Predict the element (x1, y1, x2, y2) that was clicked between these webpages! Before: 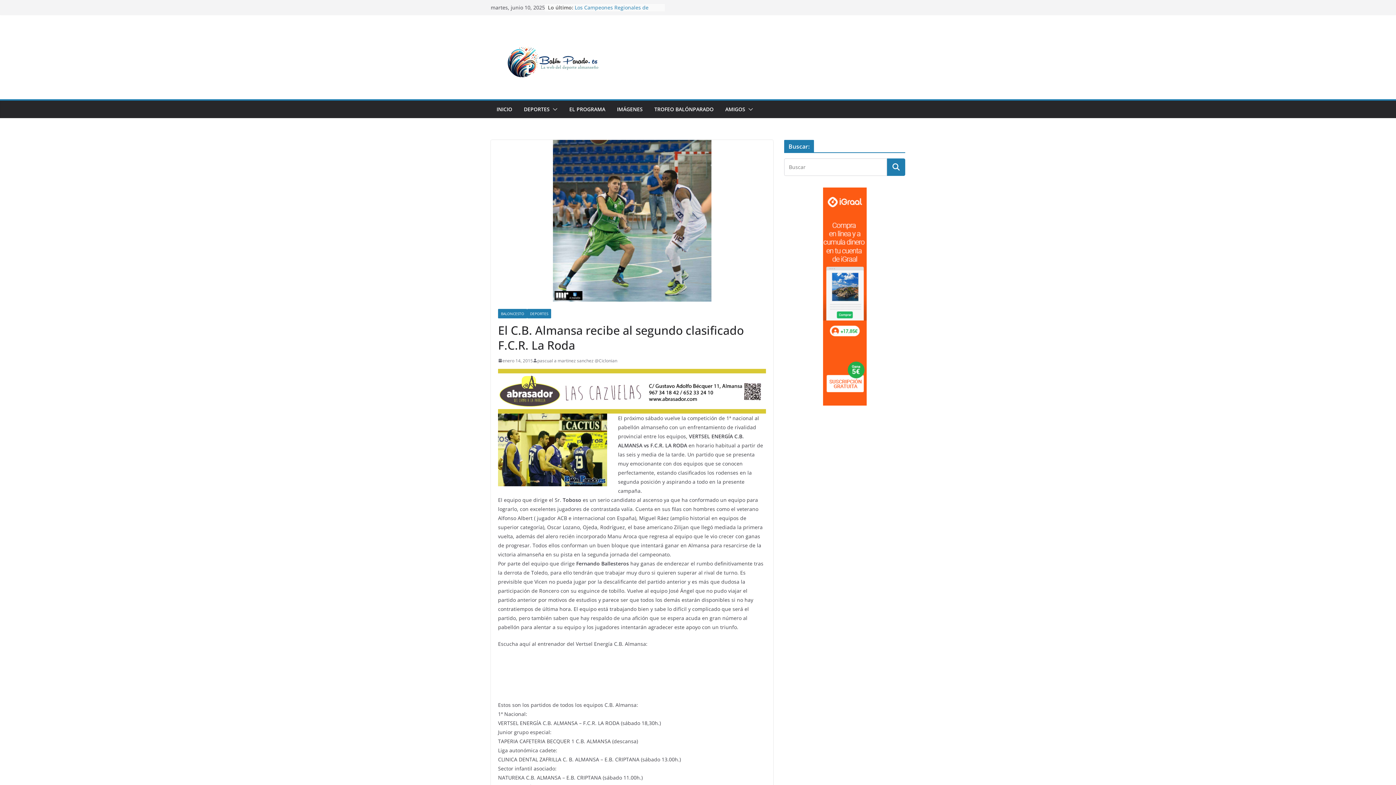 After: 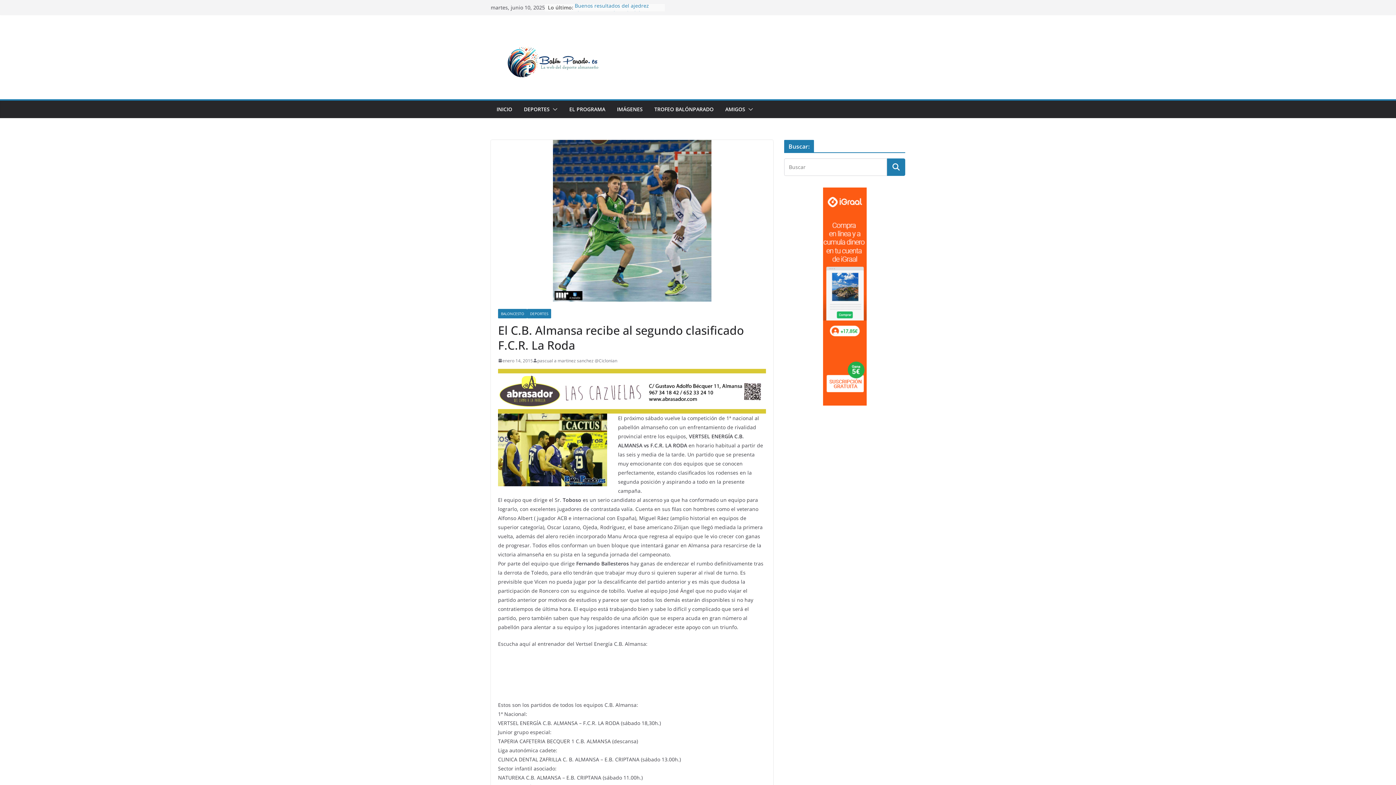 Action: bbox: (498, 369, 766, 413)